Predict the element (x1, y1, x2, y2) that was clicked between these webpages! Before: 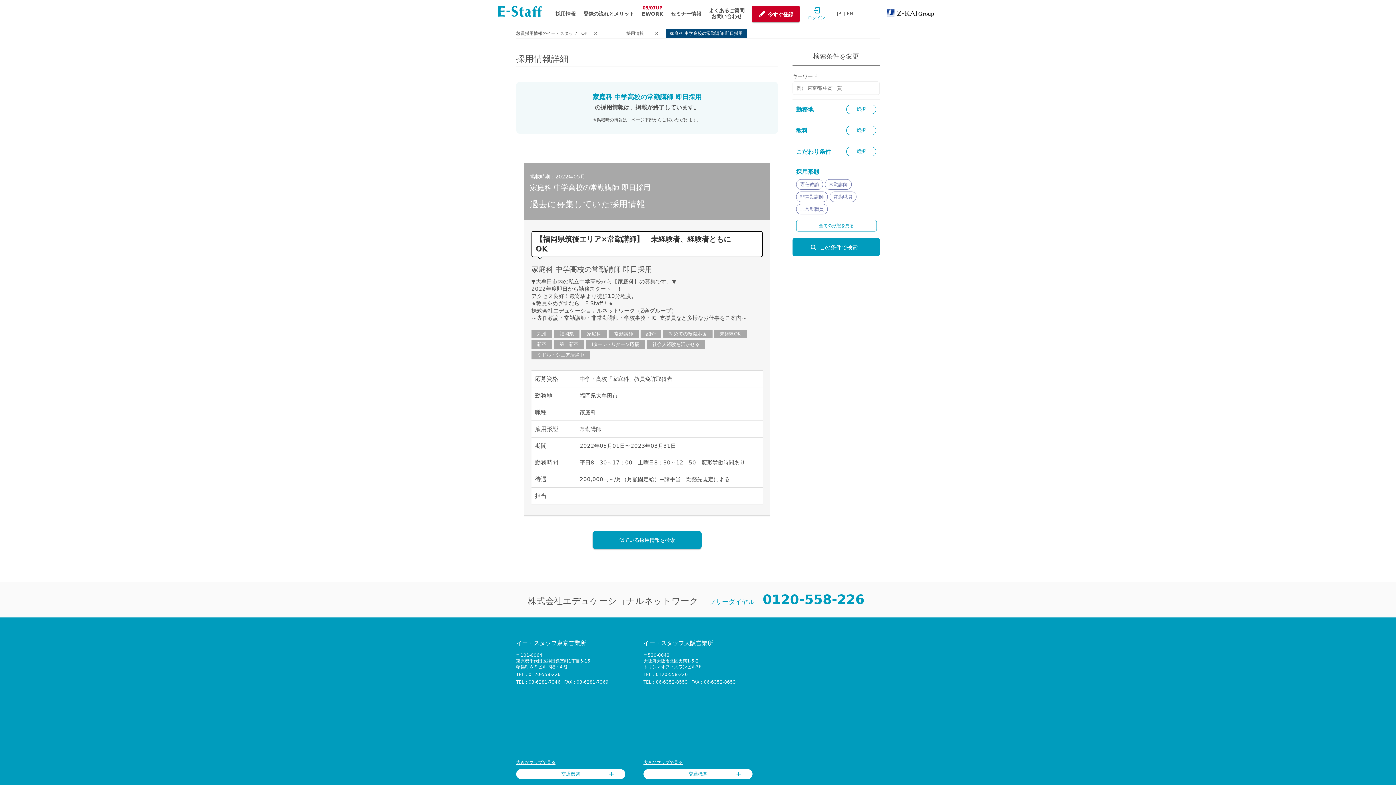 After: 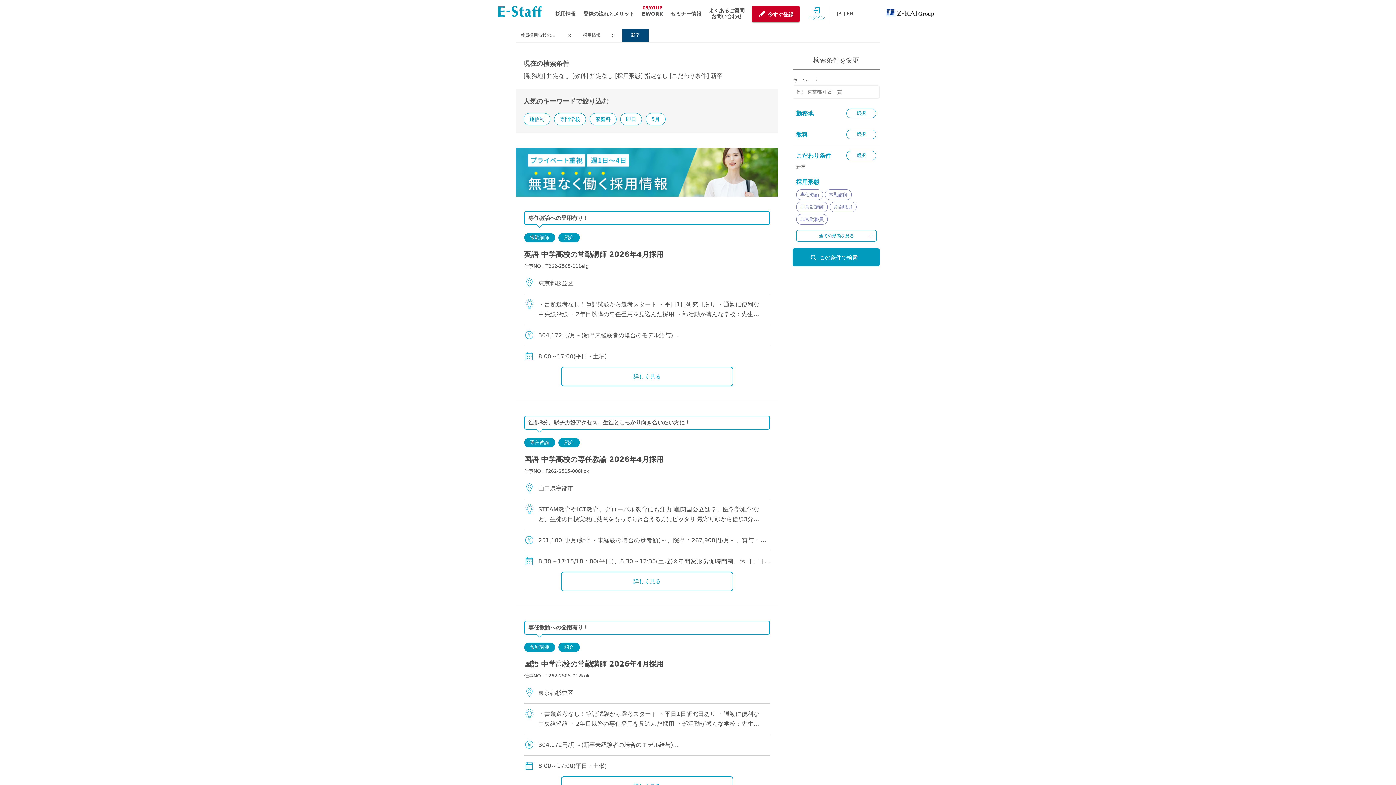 Action: bbox: (531, 340, 552, 349) label: 新卒